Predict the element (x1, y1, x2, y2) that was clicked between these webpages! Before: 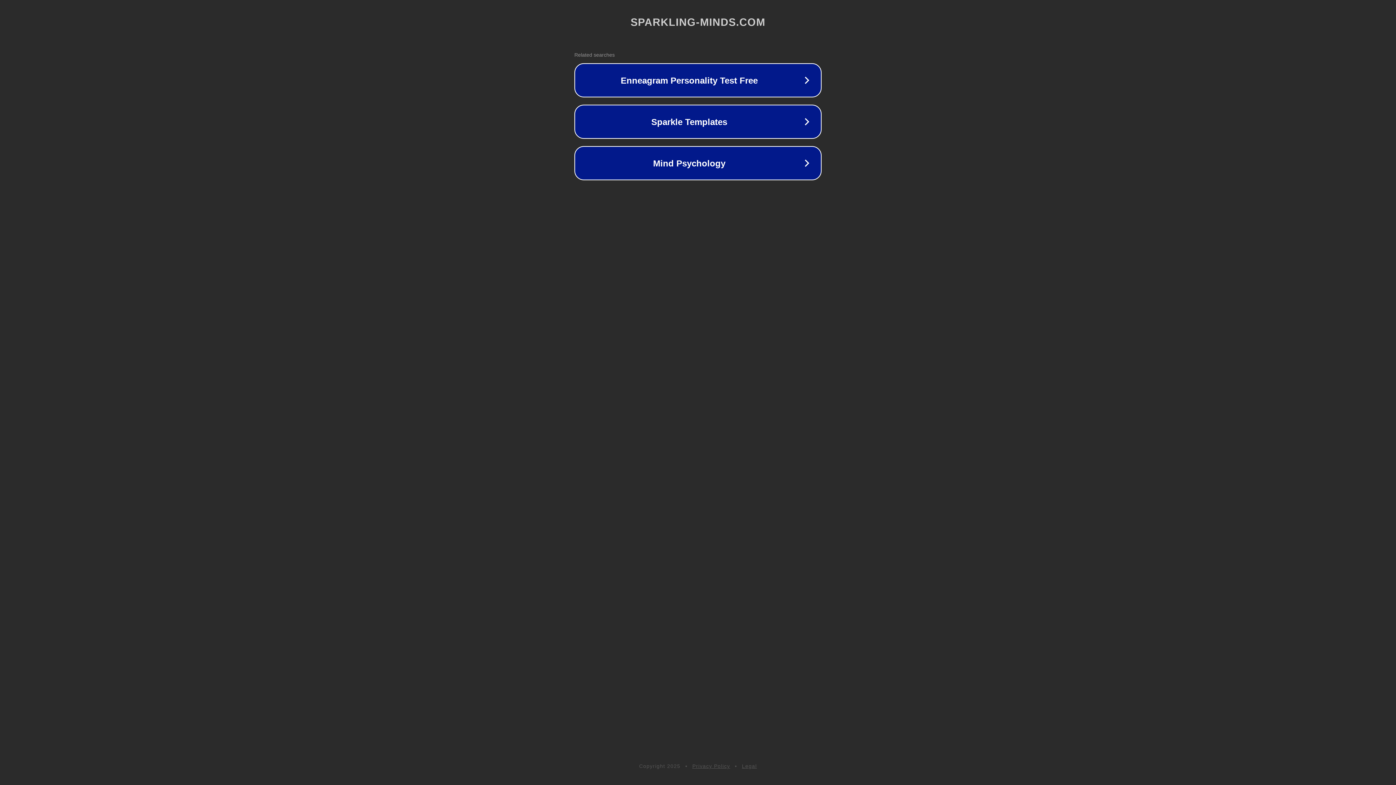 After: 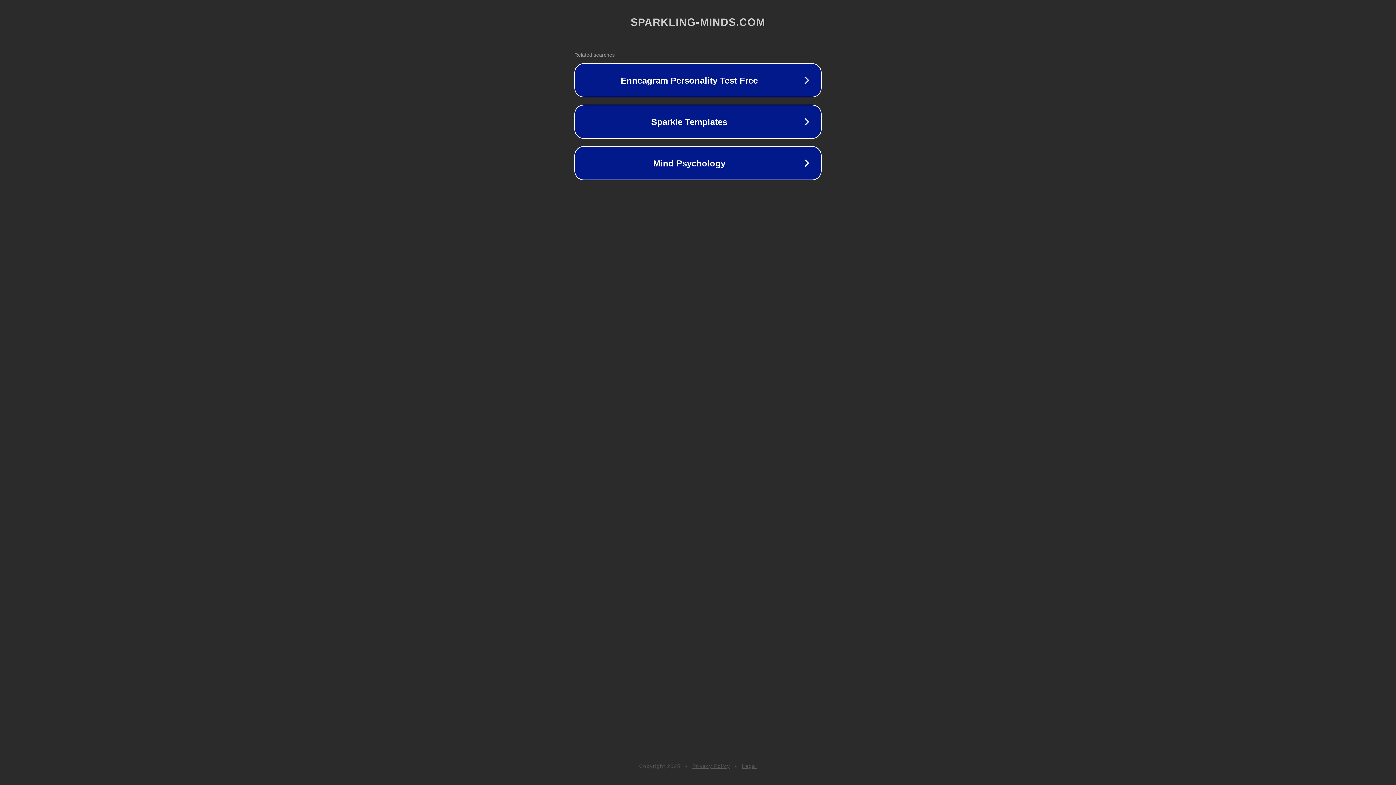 Action: label: Privacy Policy bbox: (692, 763, 730, 769)